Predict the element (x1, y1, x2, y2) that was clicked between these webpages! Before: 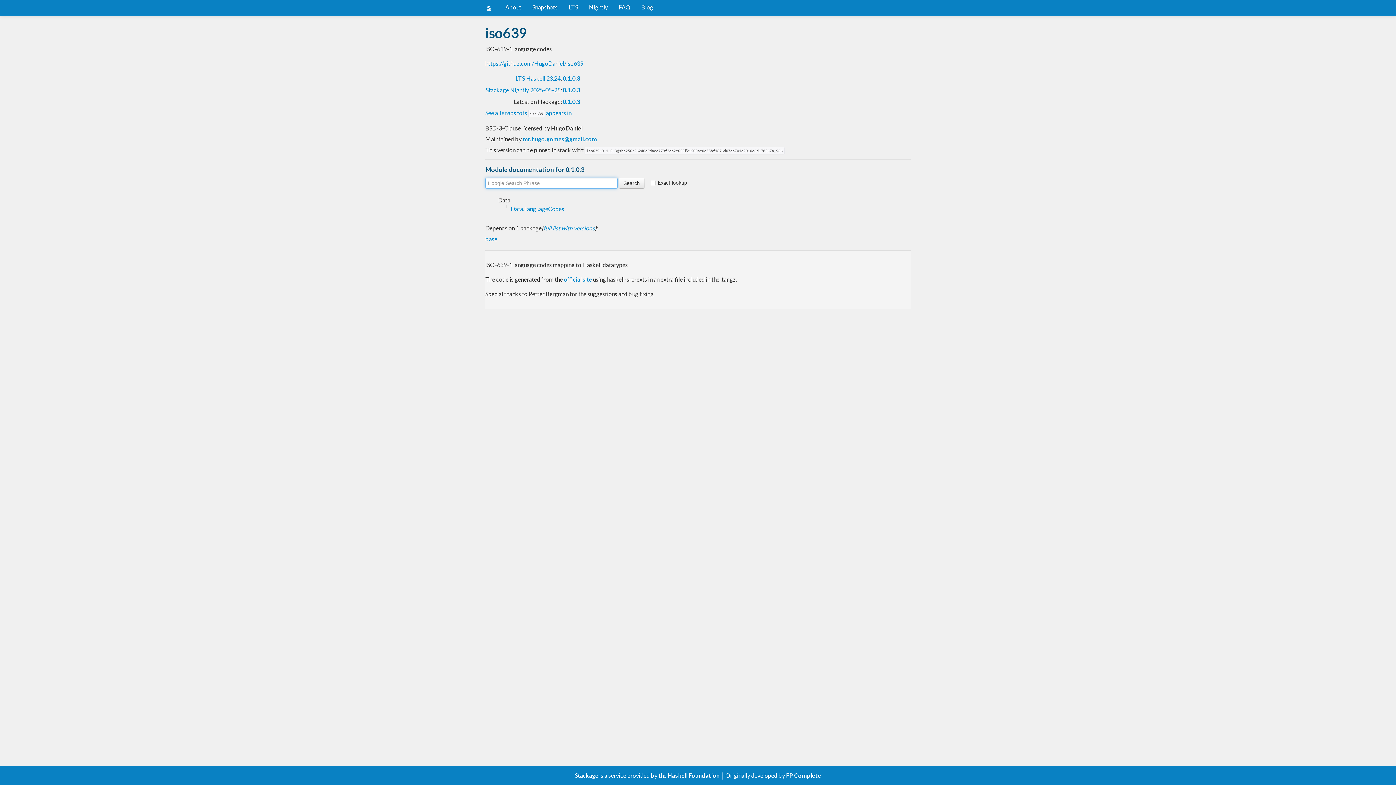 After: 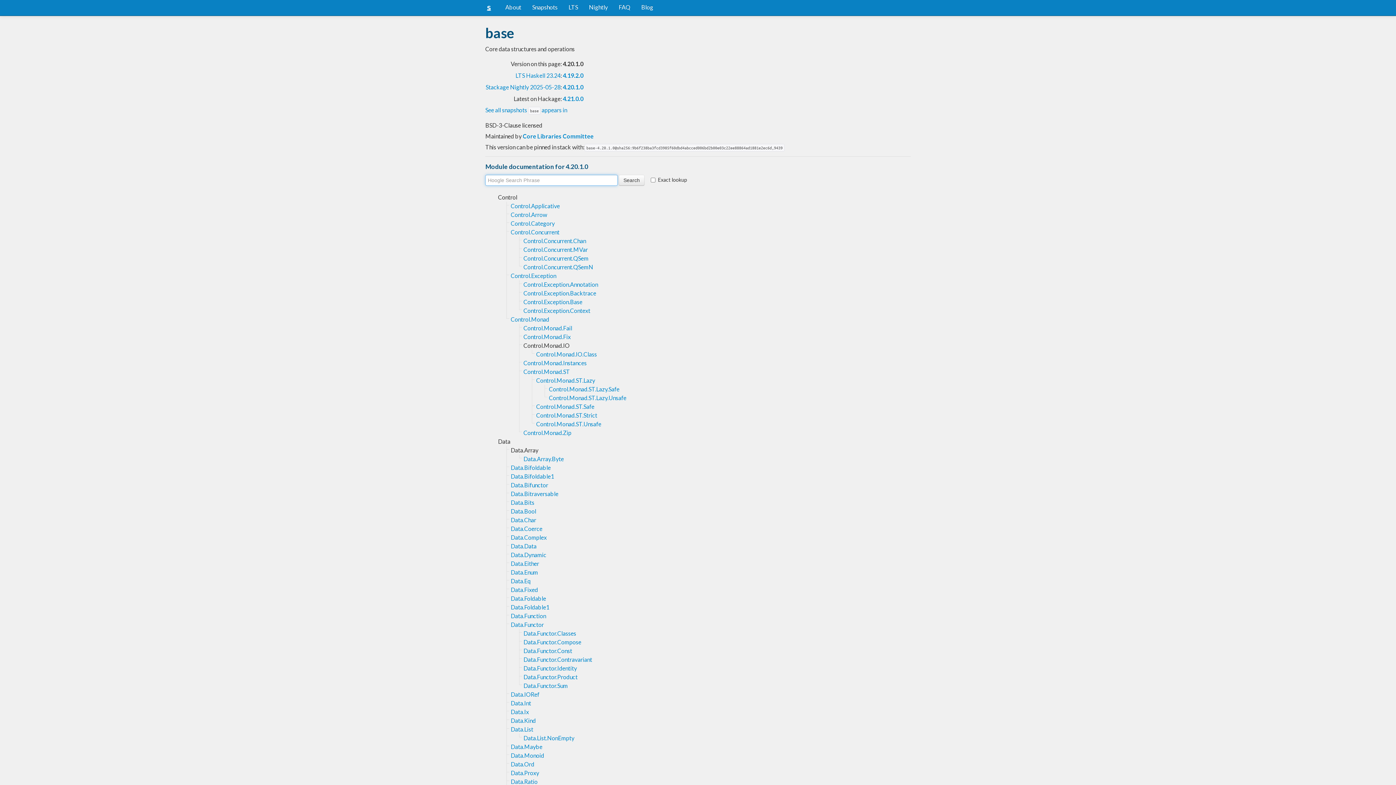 Action: label: base bbox: (485, 235, 497, 242)